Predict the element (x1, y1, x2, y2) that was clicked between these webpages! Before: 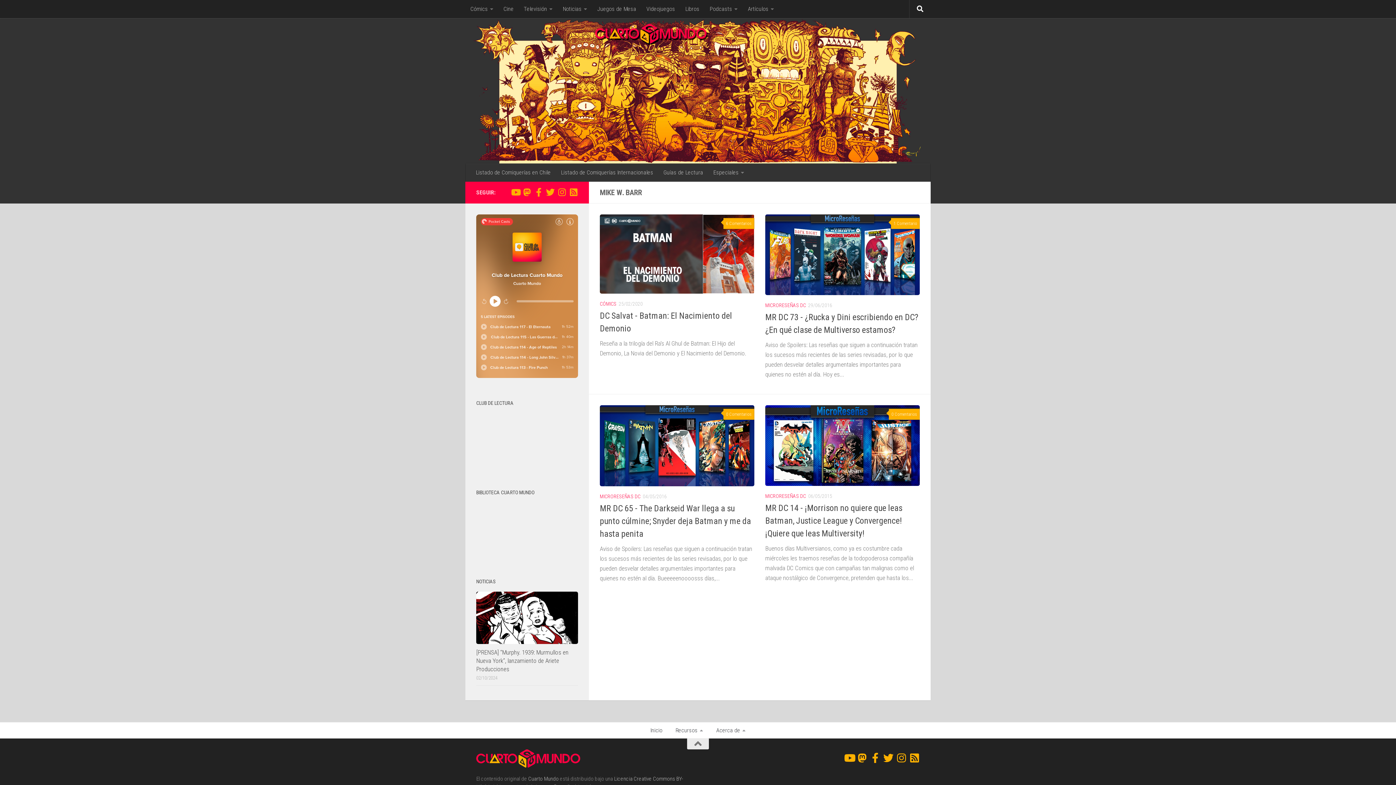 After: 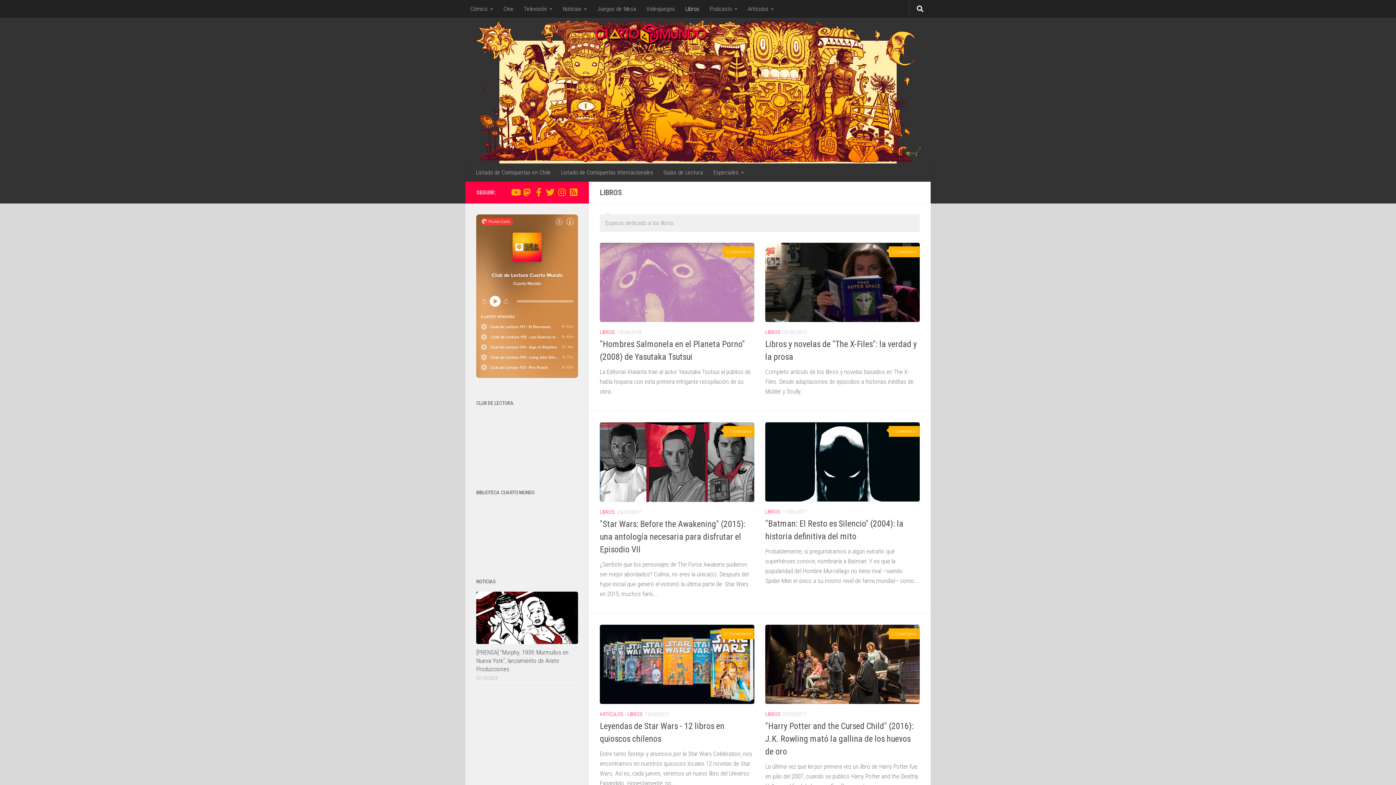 Action: bbox: (680, 0, 704, 18) label: Libros